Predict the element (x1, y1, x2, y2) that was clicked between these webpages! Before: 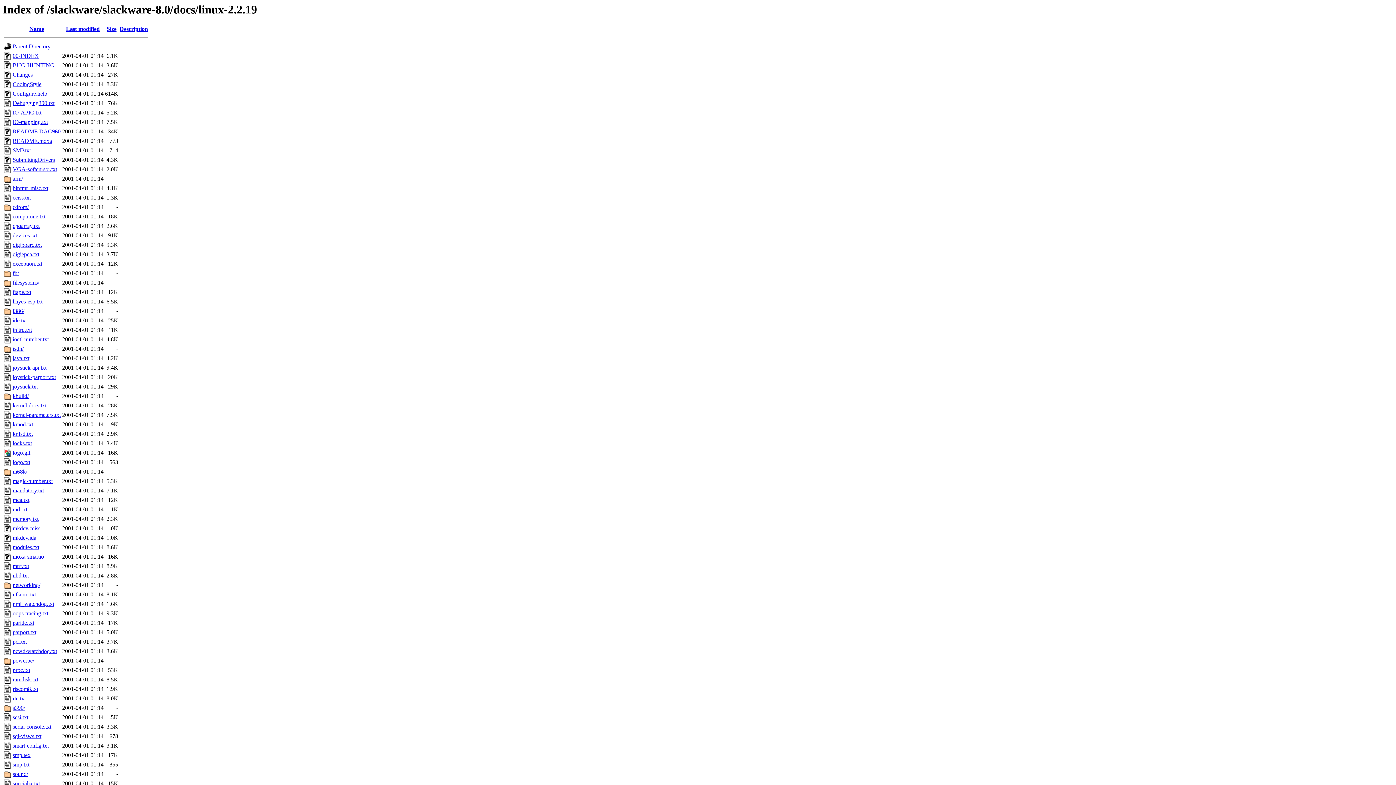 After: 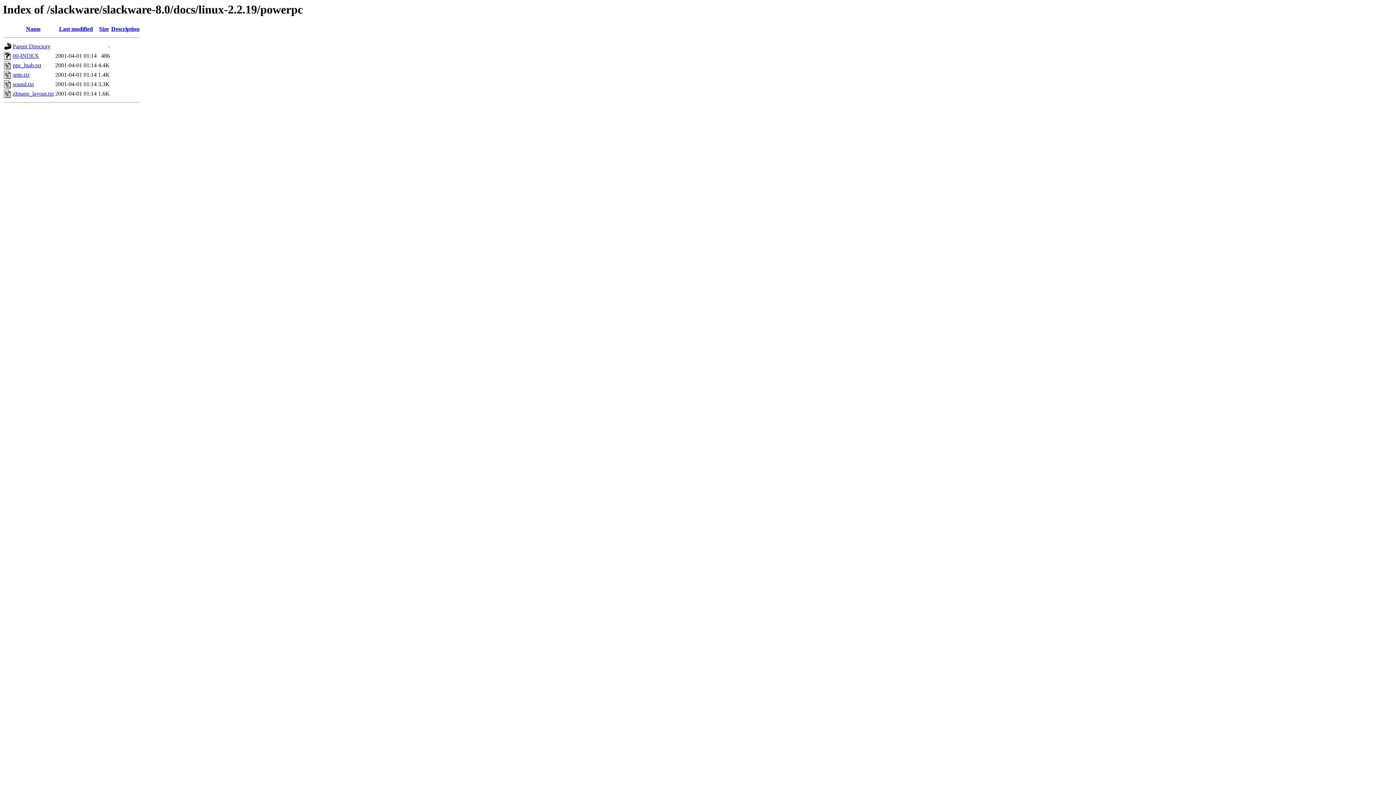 Action: label: powerpc/ bbox: (12, 657, 34, 664)